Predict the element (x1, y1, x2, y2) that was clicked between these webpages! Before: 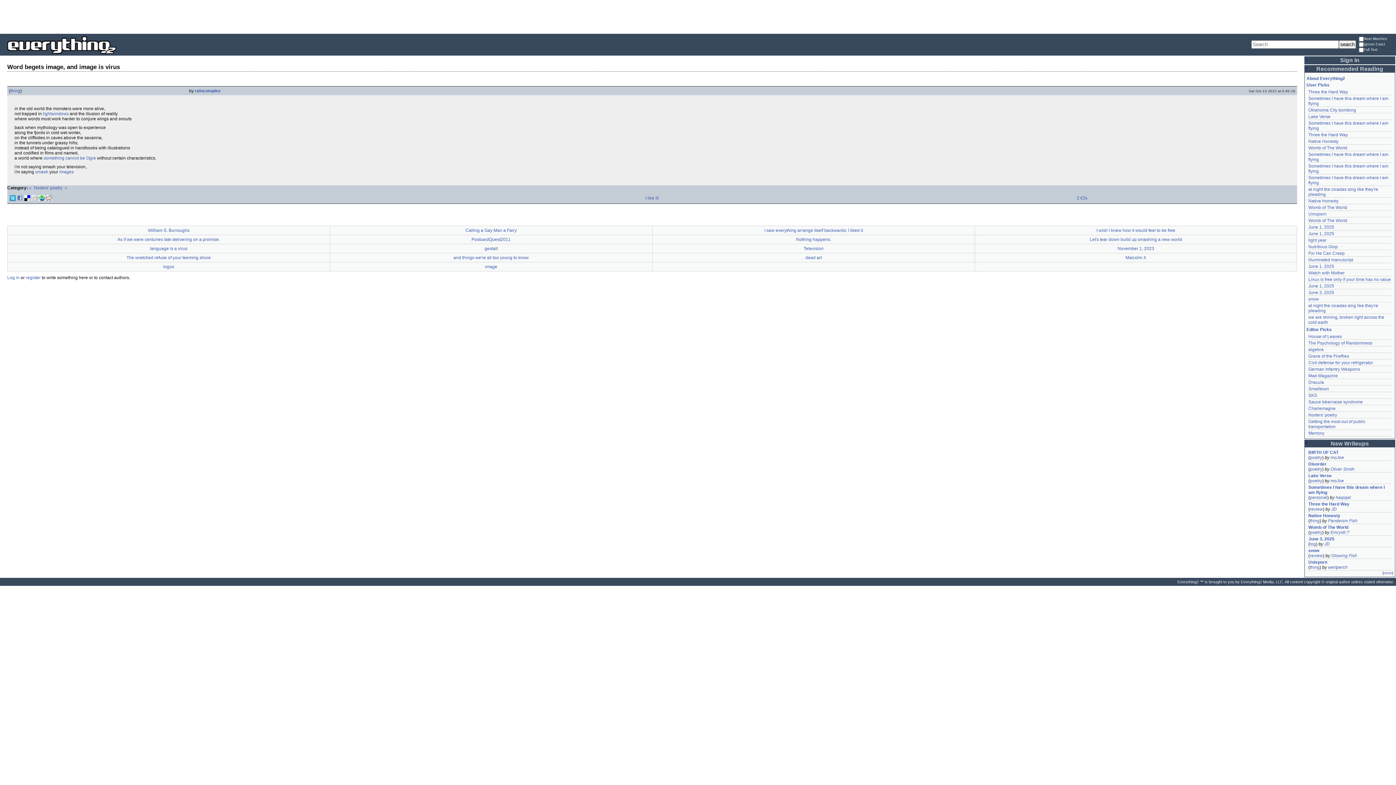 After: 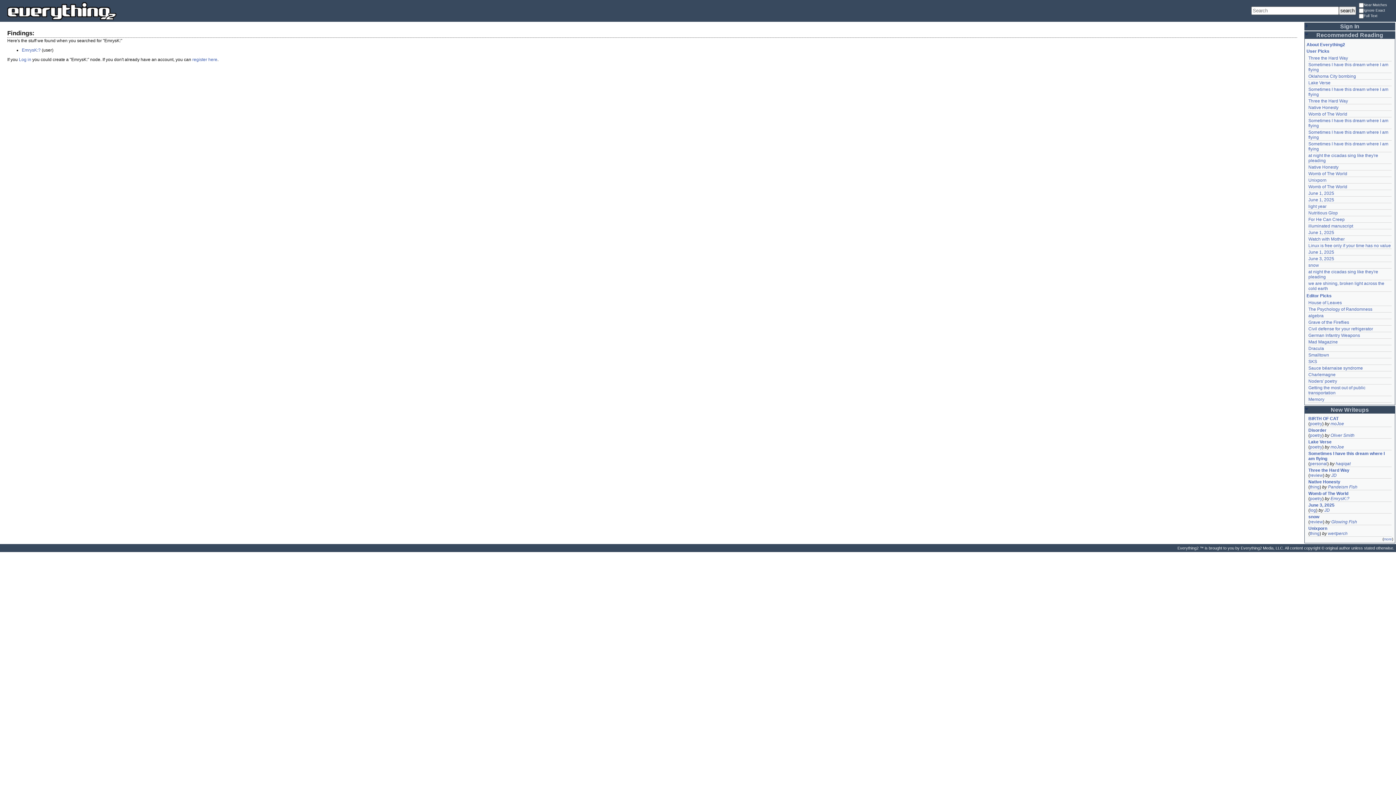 Action: label: poetry bbox: (1310, 530, 1322, 535)